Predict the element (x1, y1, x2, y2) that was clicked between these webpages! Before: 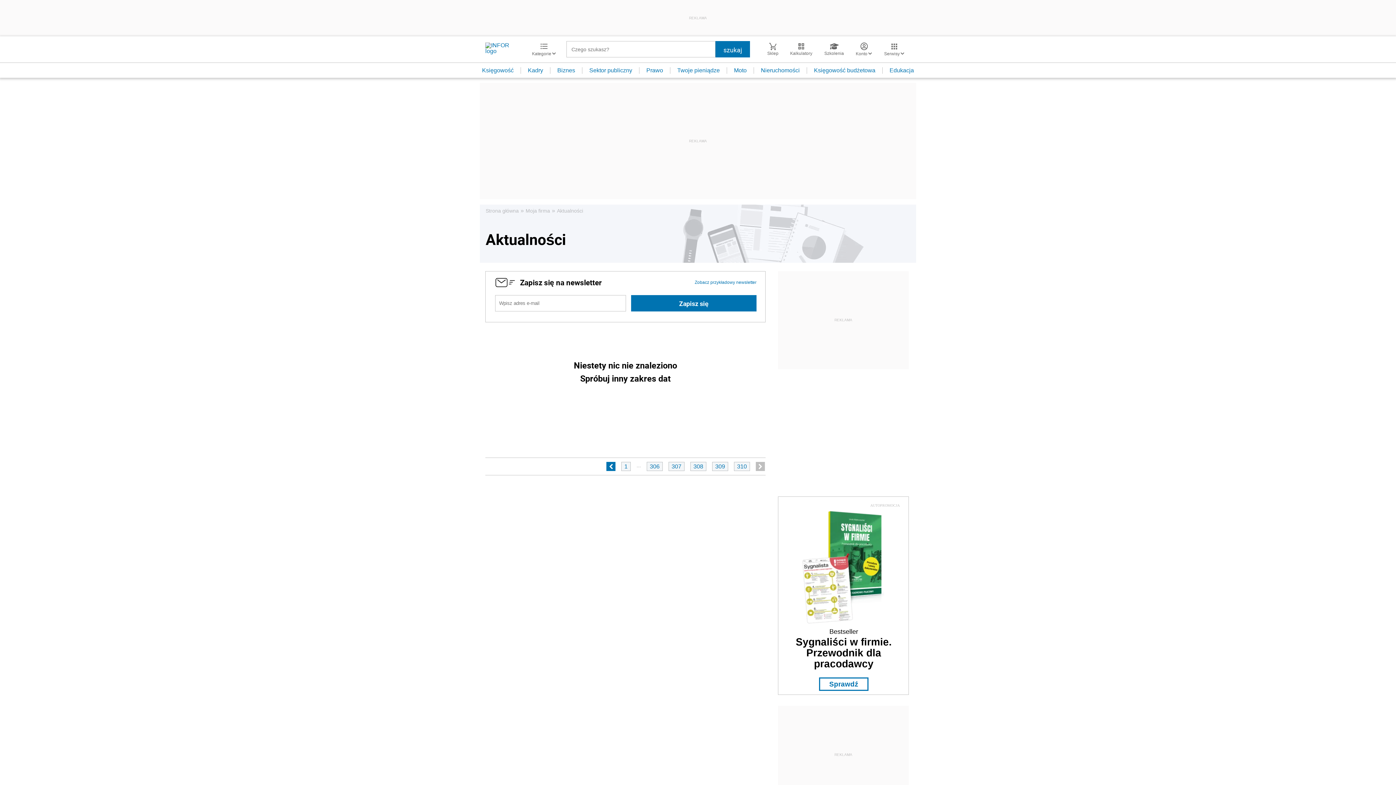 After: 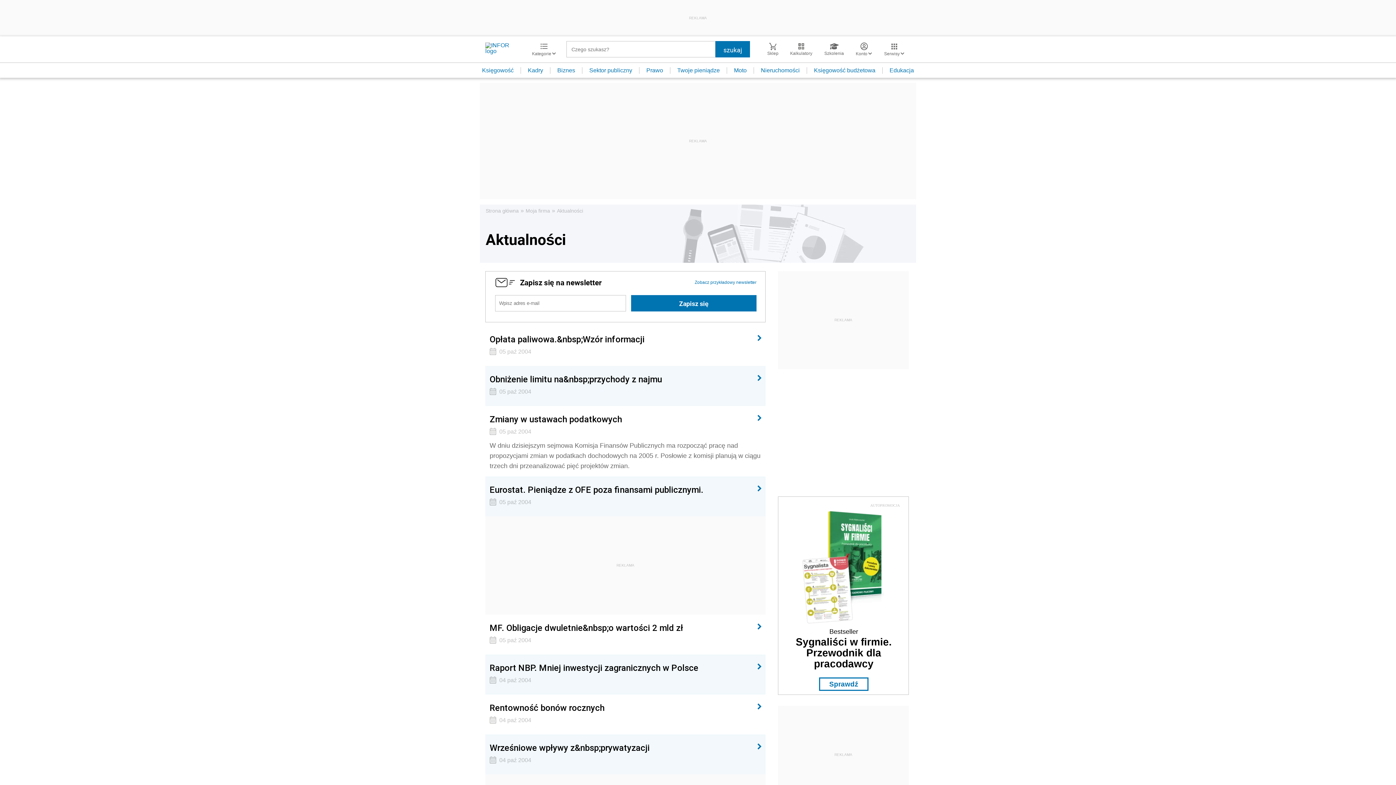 Action: bbox: (712, 462, 728, 471) label: 309